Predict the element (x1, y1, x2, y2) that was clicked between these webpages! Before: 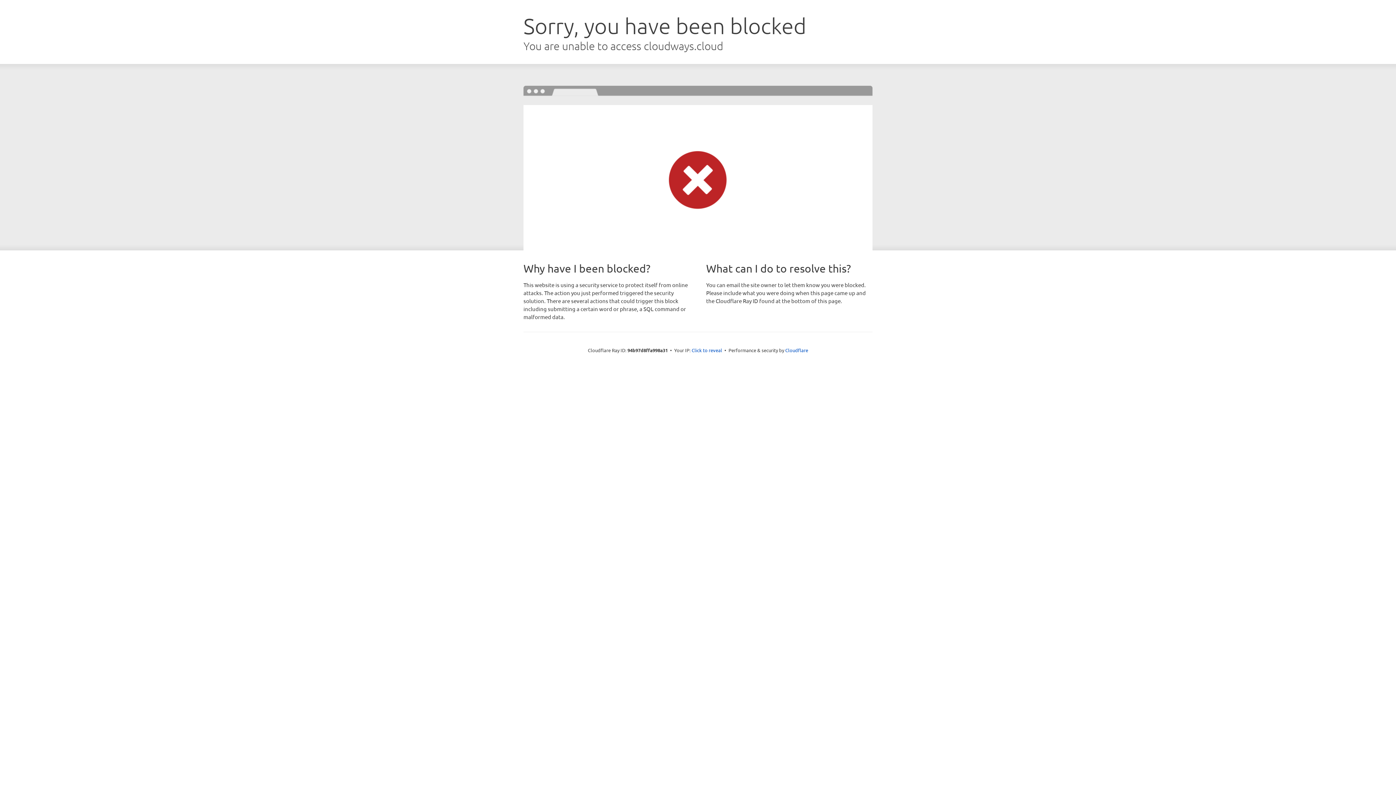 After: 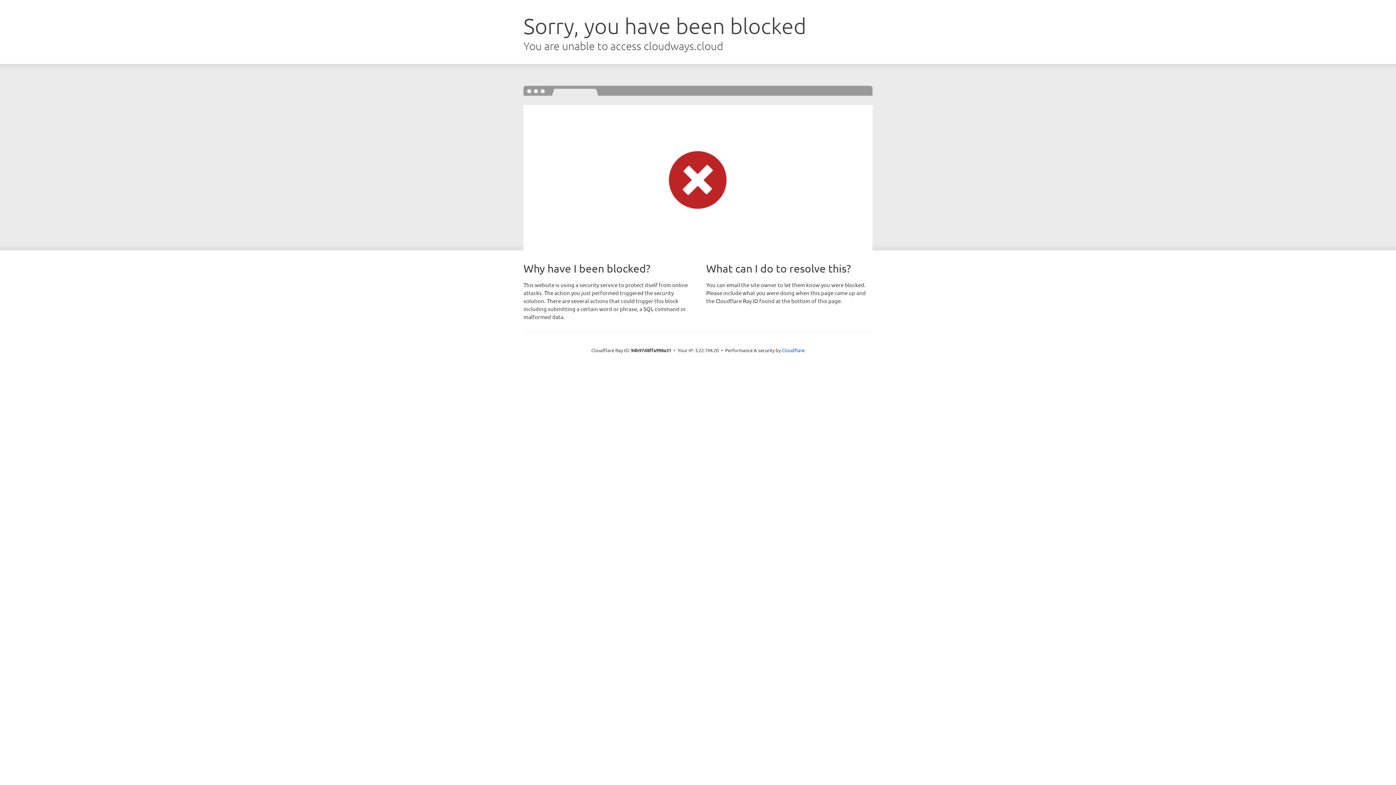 Action: bbox: (691, 346, 722, 353) label: Click to reveal